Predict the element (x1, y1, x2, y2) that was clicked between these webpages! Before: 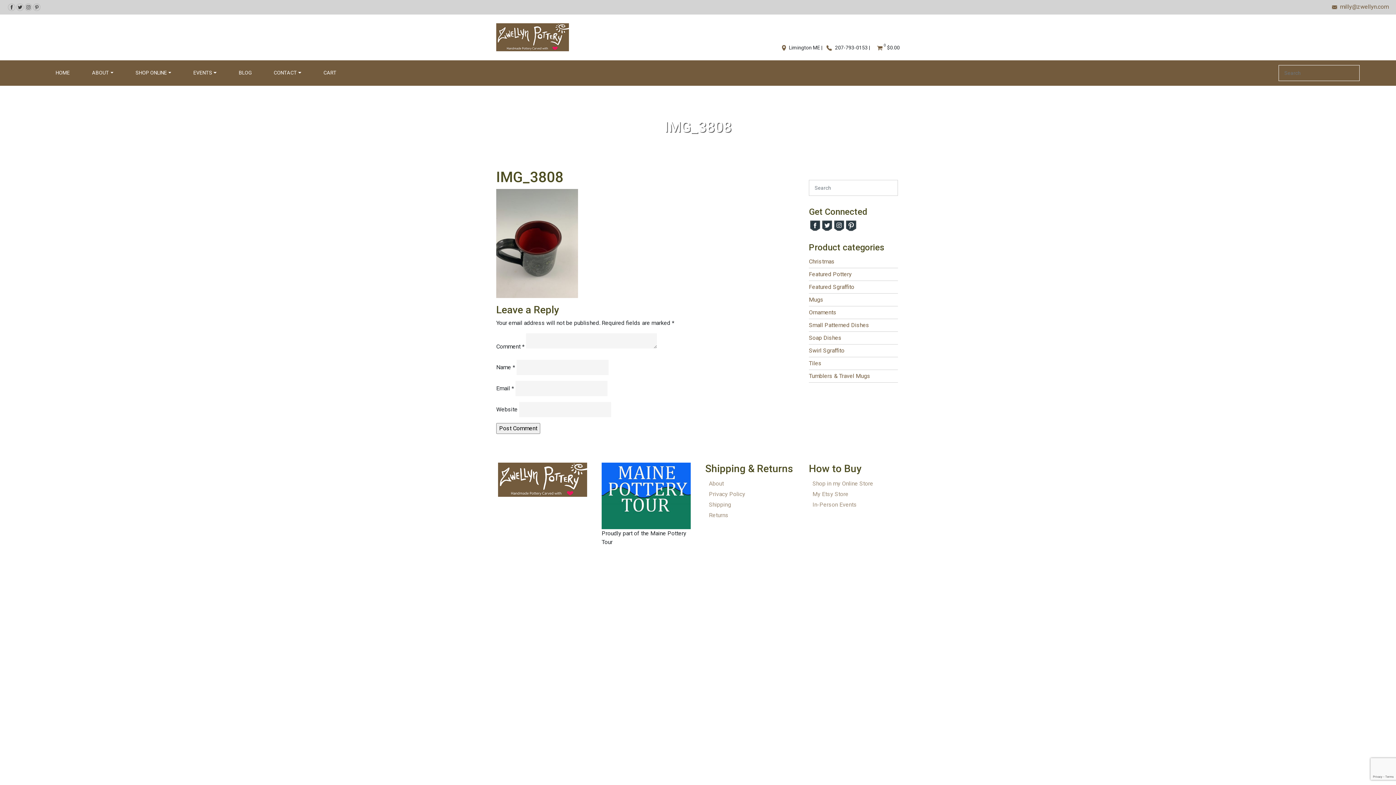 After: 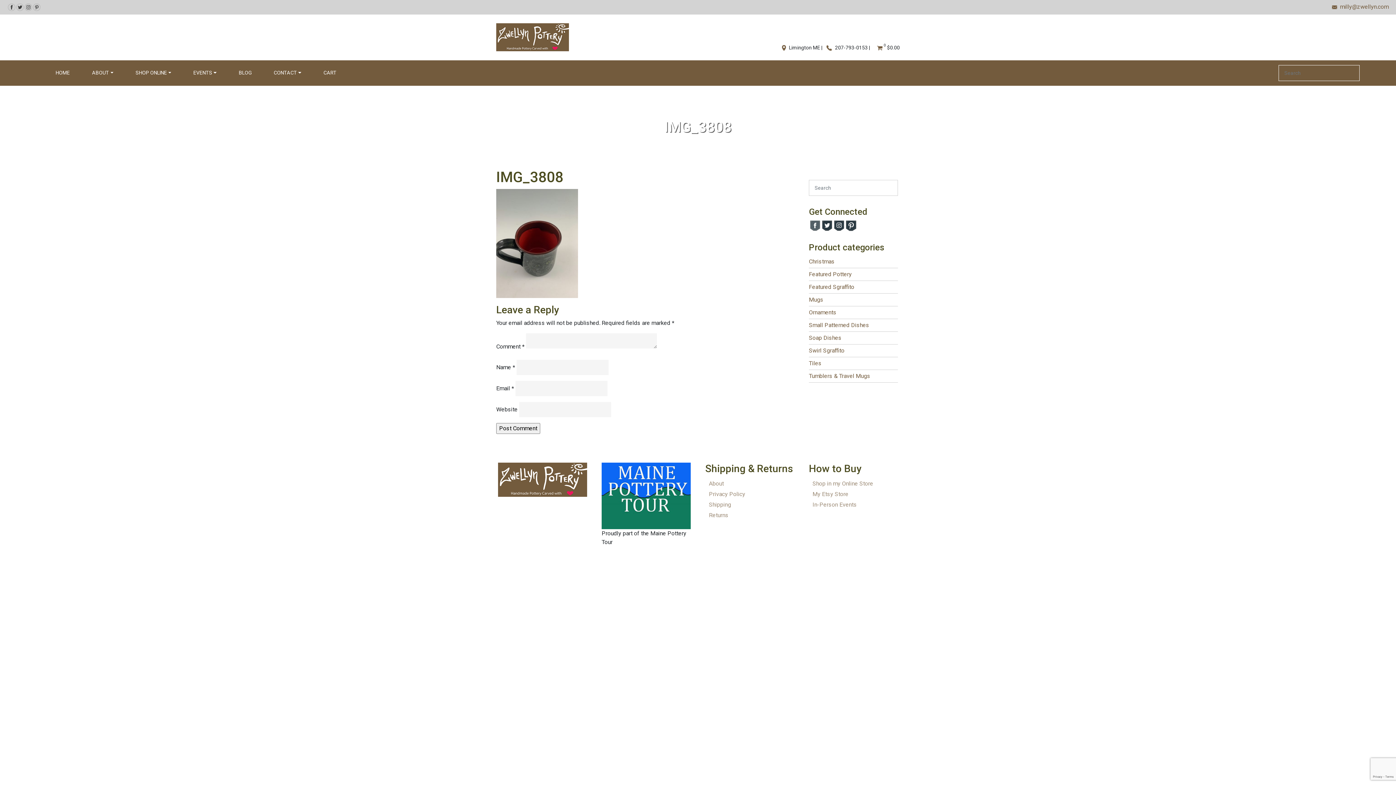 Action: bbox: (809, 221, 821, 228)